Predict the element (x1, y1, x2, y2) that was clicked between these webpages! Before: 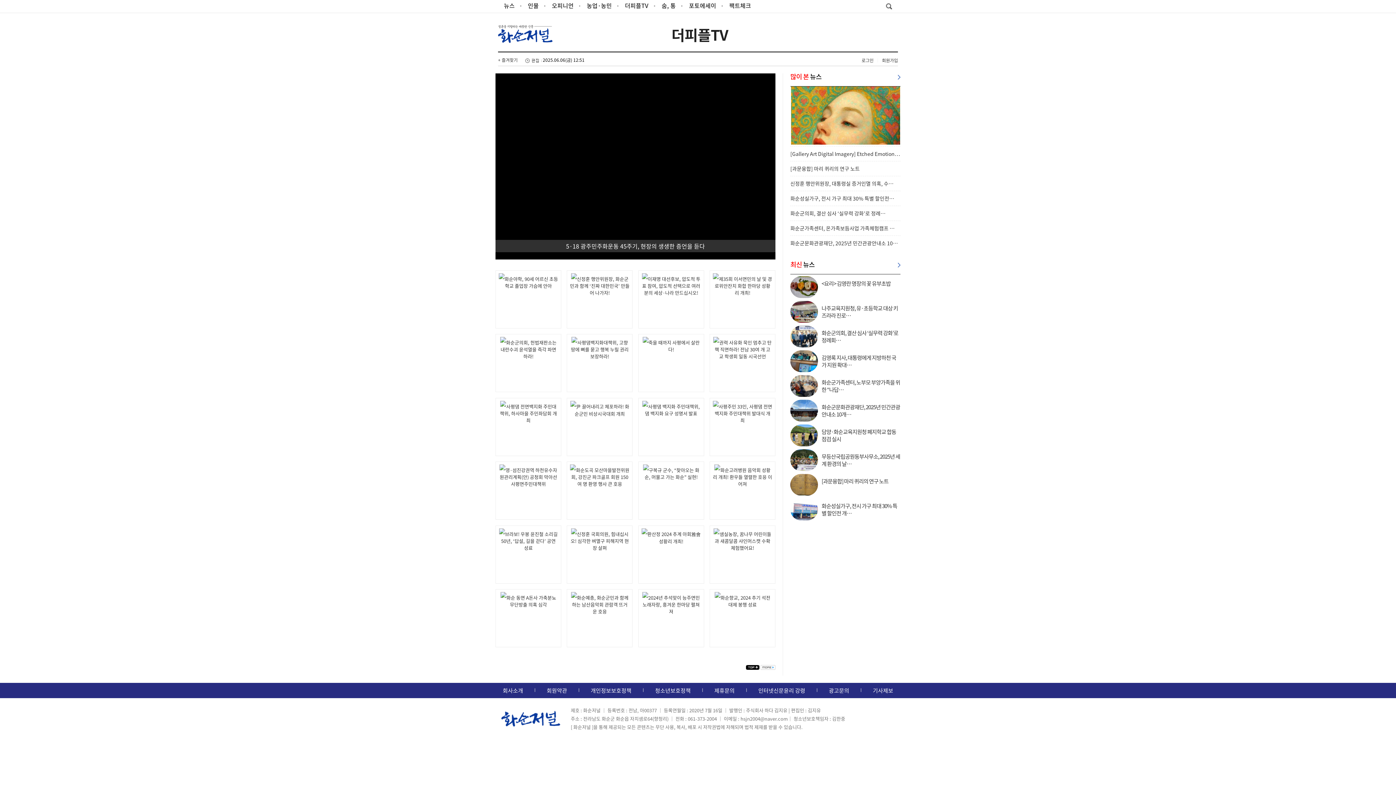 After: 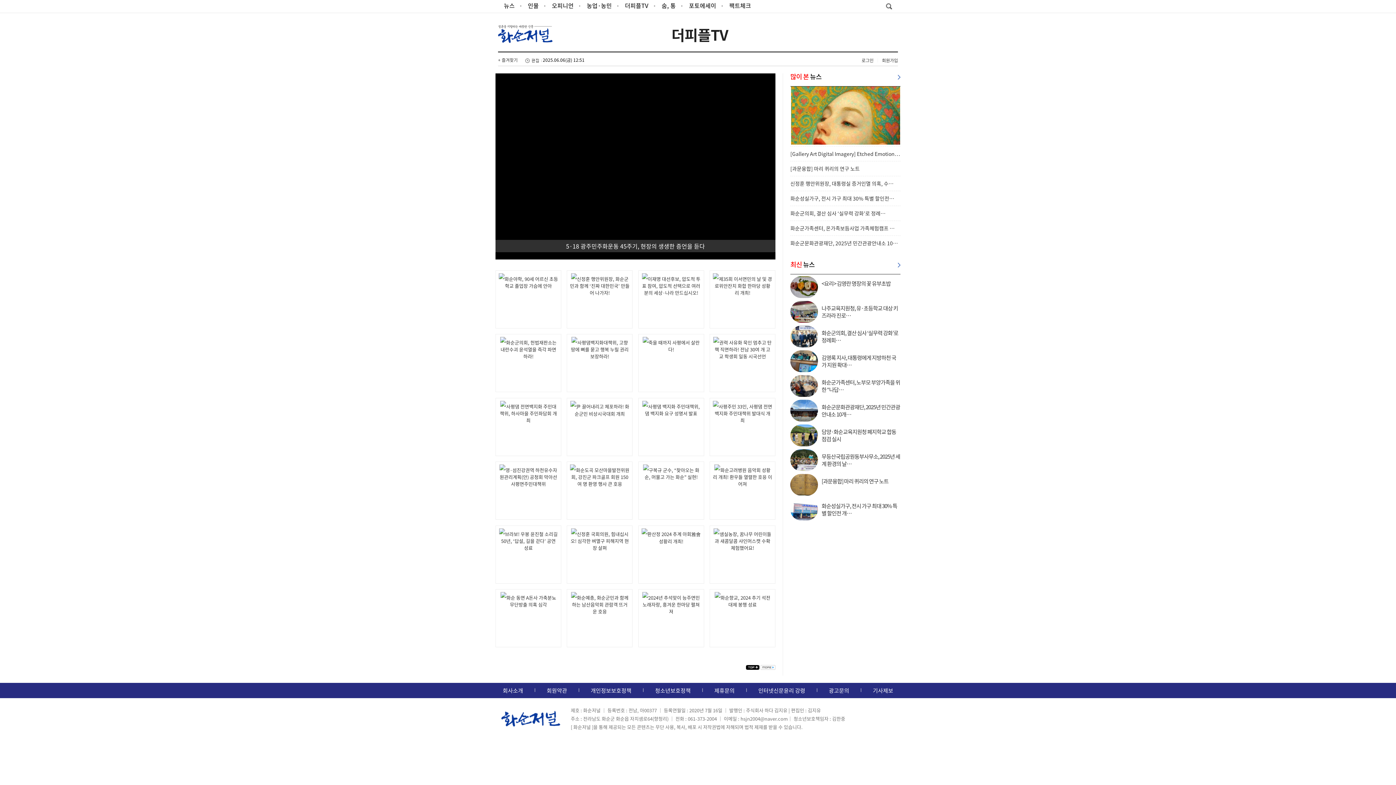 Action: bbox: (746, 665, 759, 671)